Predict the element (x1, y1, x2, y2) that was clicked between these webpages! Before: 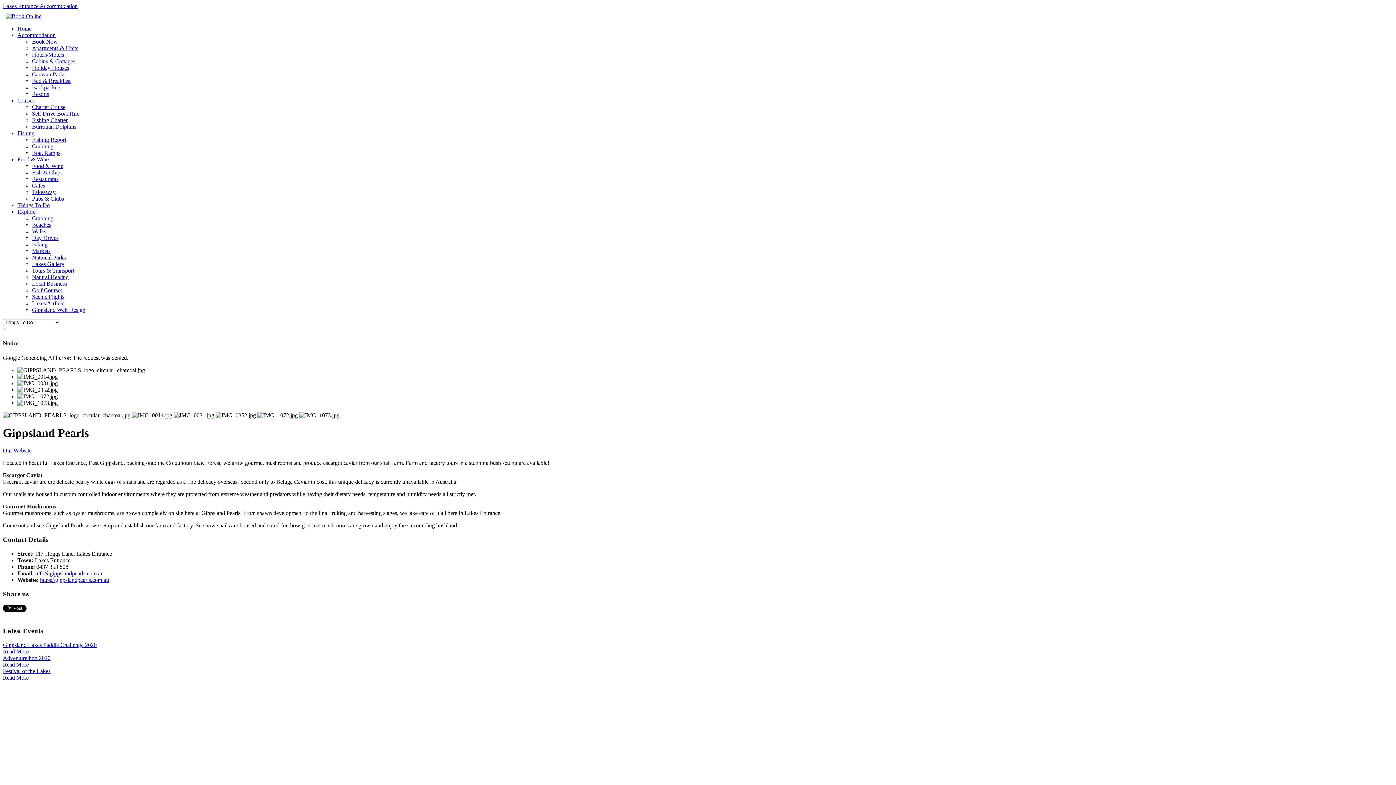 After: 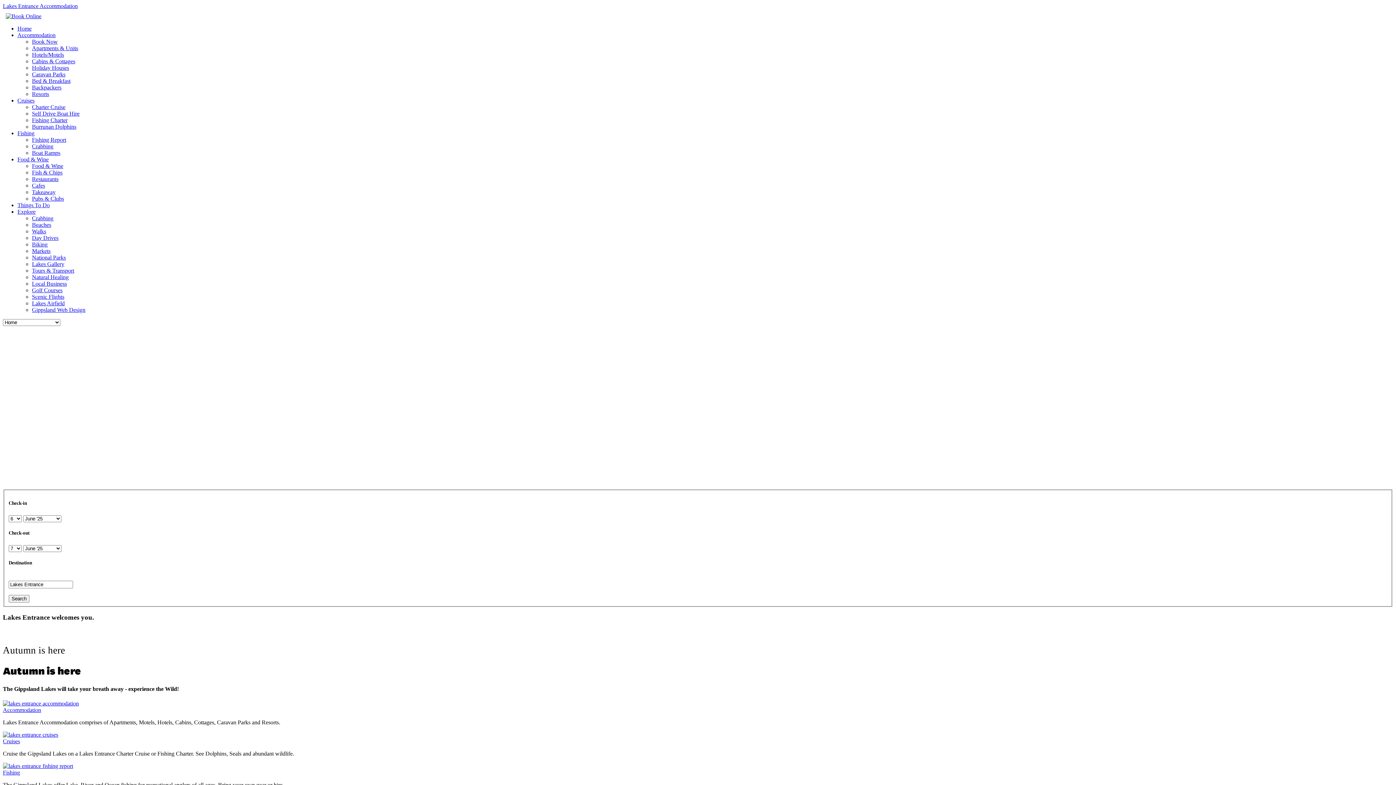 Action: bbox: (2, 2, 77, 9) label: Lakes Entrance Accommodation